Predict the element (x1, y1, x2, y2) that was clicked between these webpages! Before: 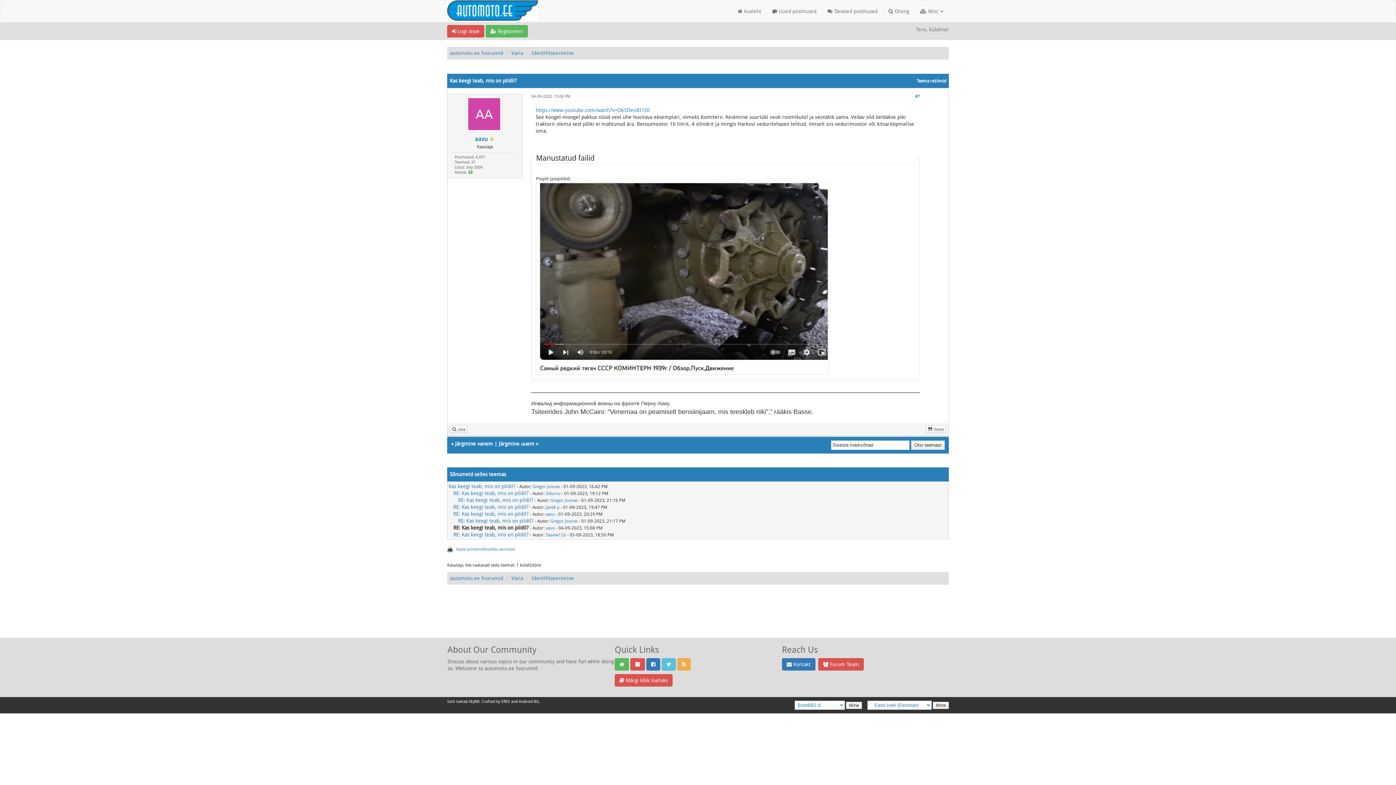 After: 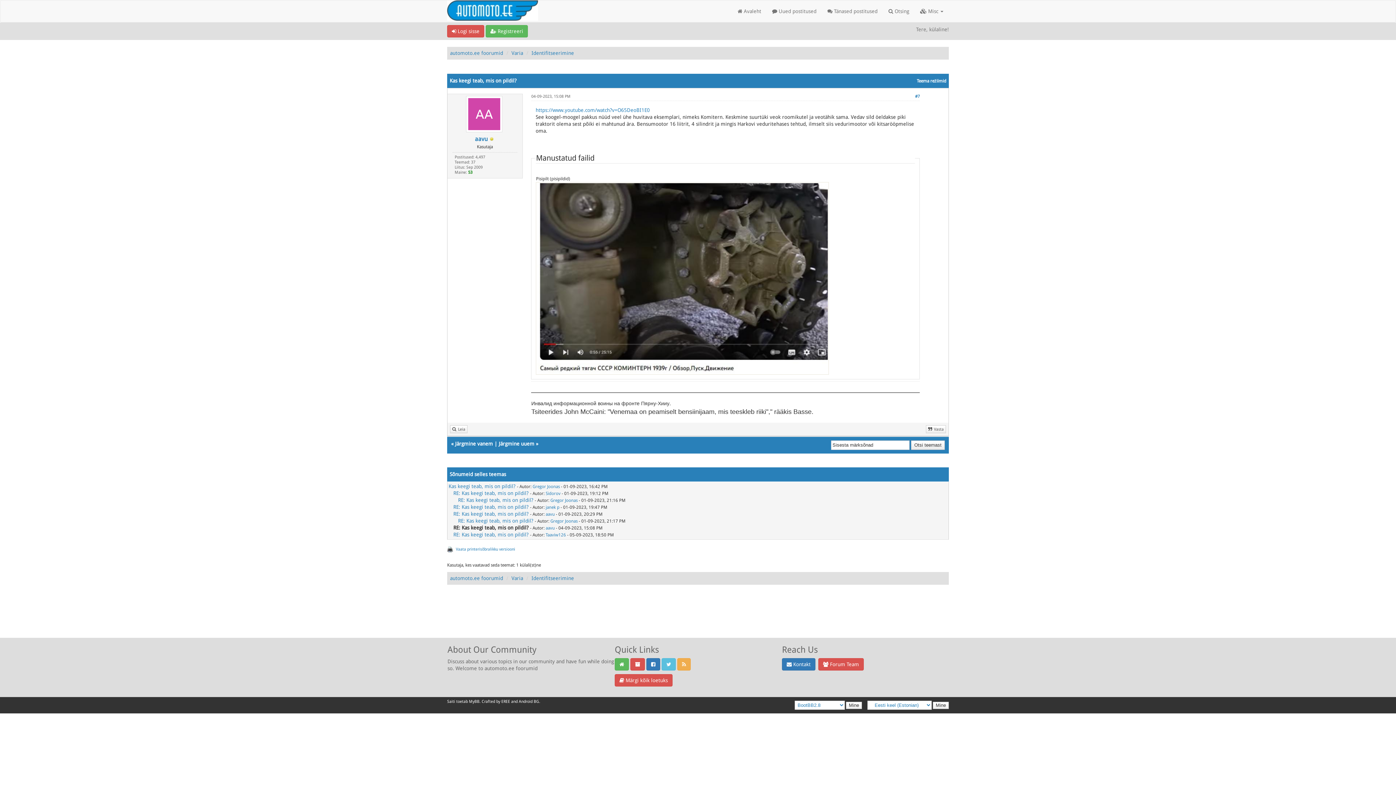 Action: bbox: (536, 275, 829, 281)